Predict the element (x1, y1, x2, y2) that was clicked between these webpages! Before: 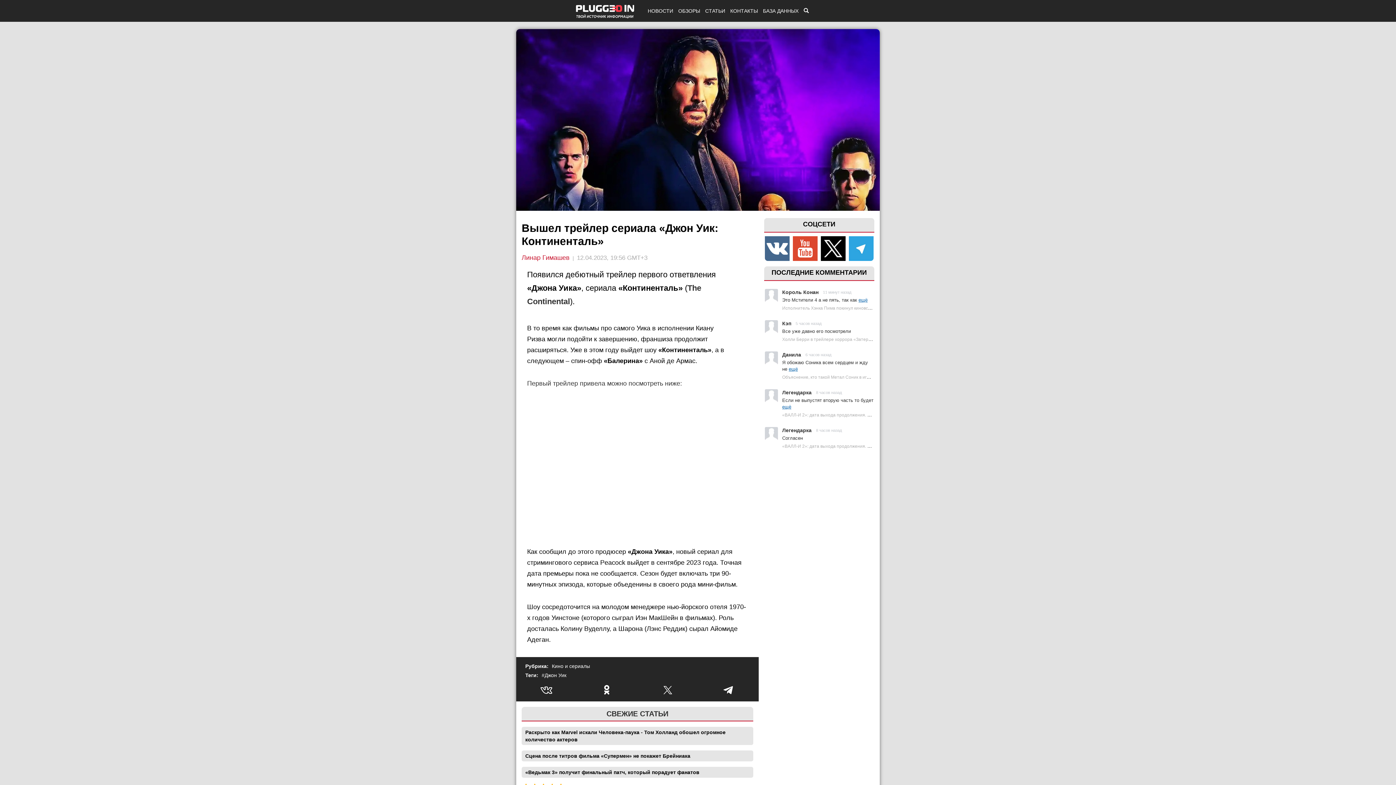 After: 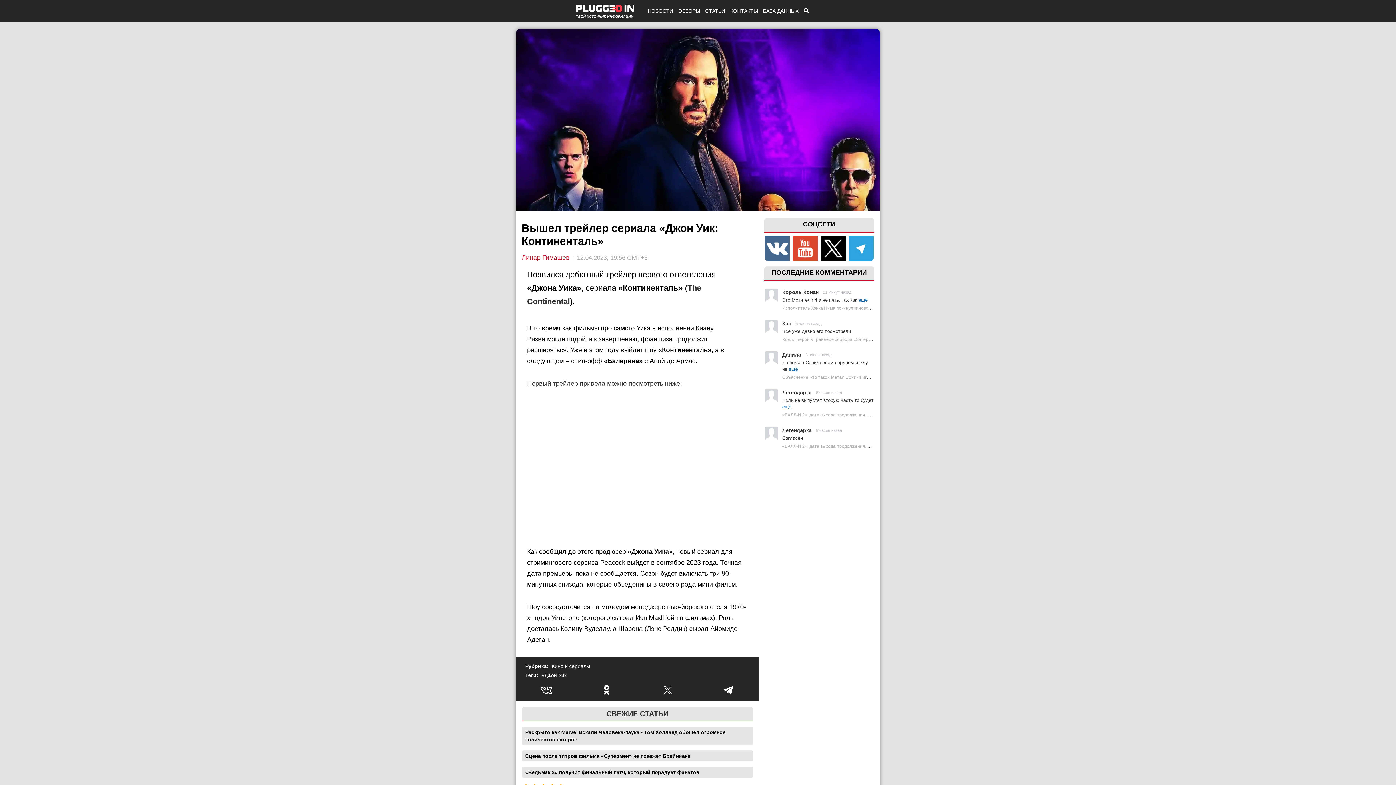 Action: bbox: (540, 687, 552, 692)